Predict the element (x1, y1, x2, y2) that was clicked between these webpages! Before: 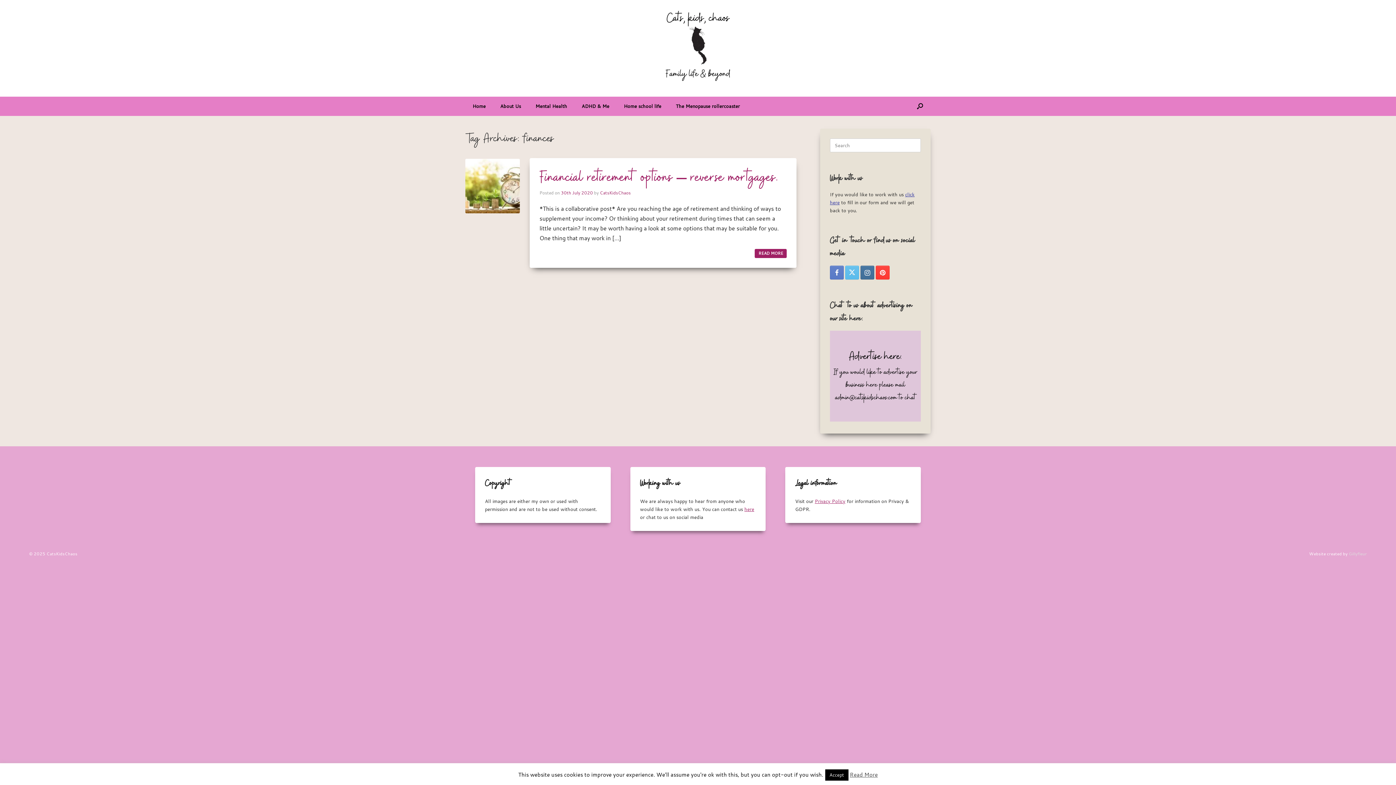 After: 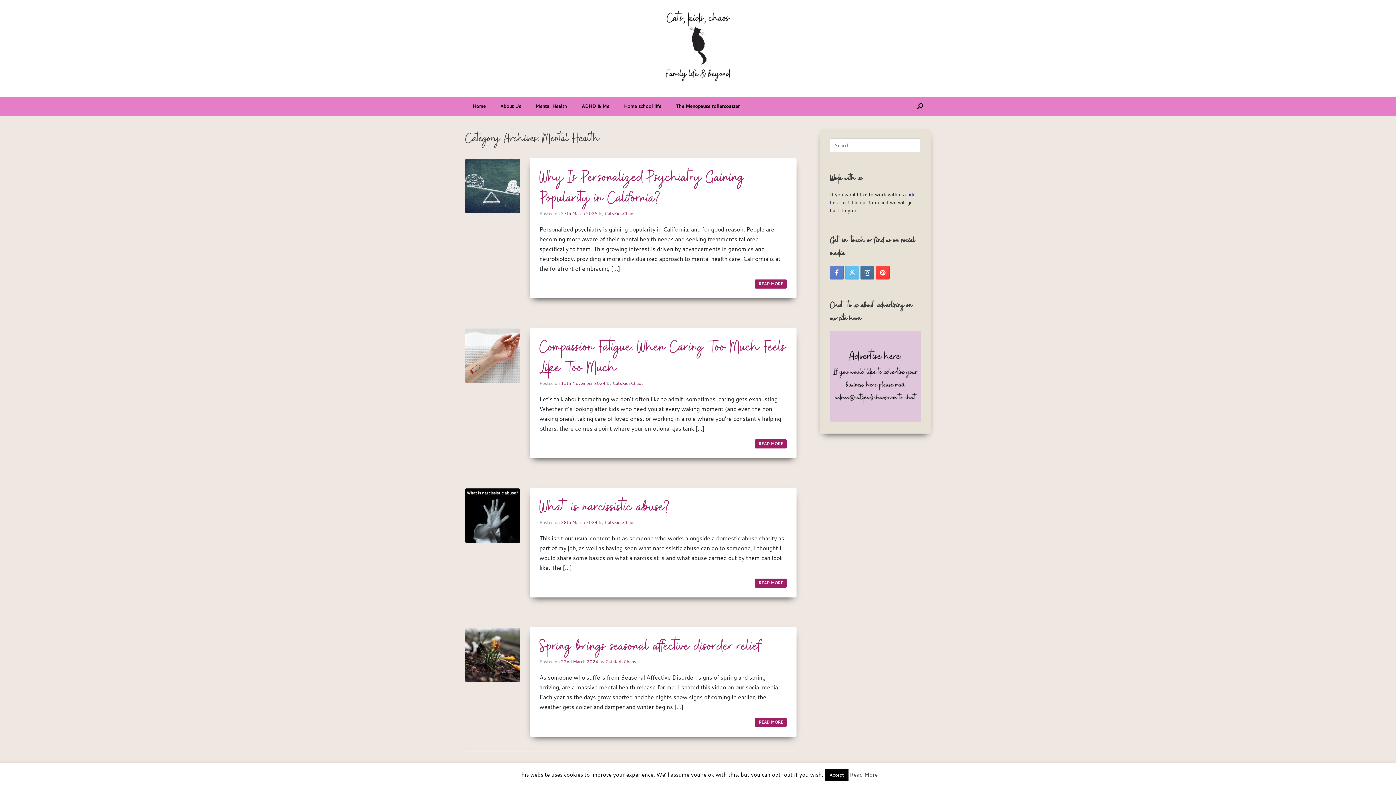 Action: bbox: (528, 96, 574, 115) label: Mental Health